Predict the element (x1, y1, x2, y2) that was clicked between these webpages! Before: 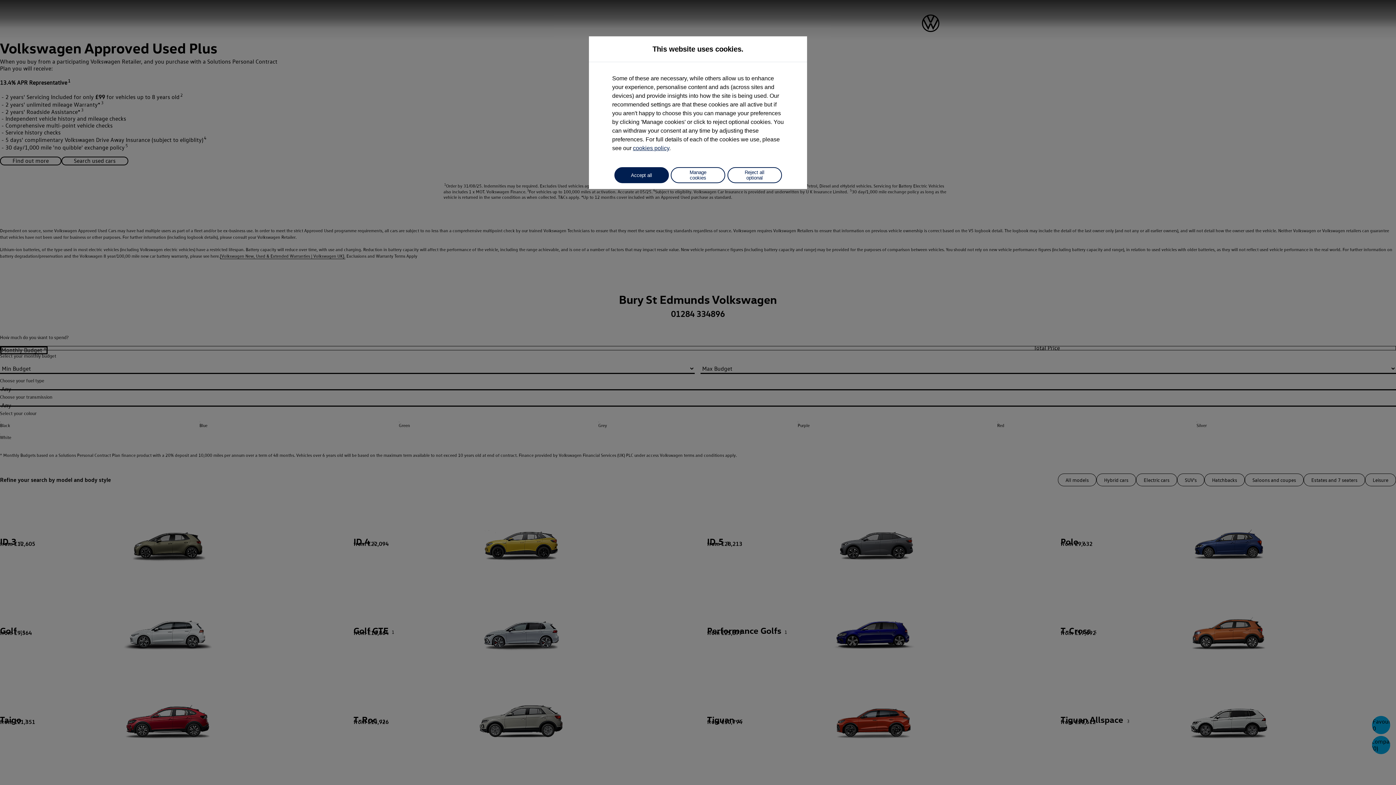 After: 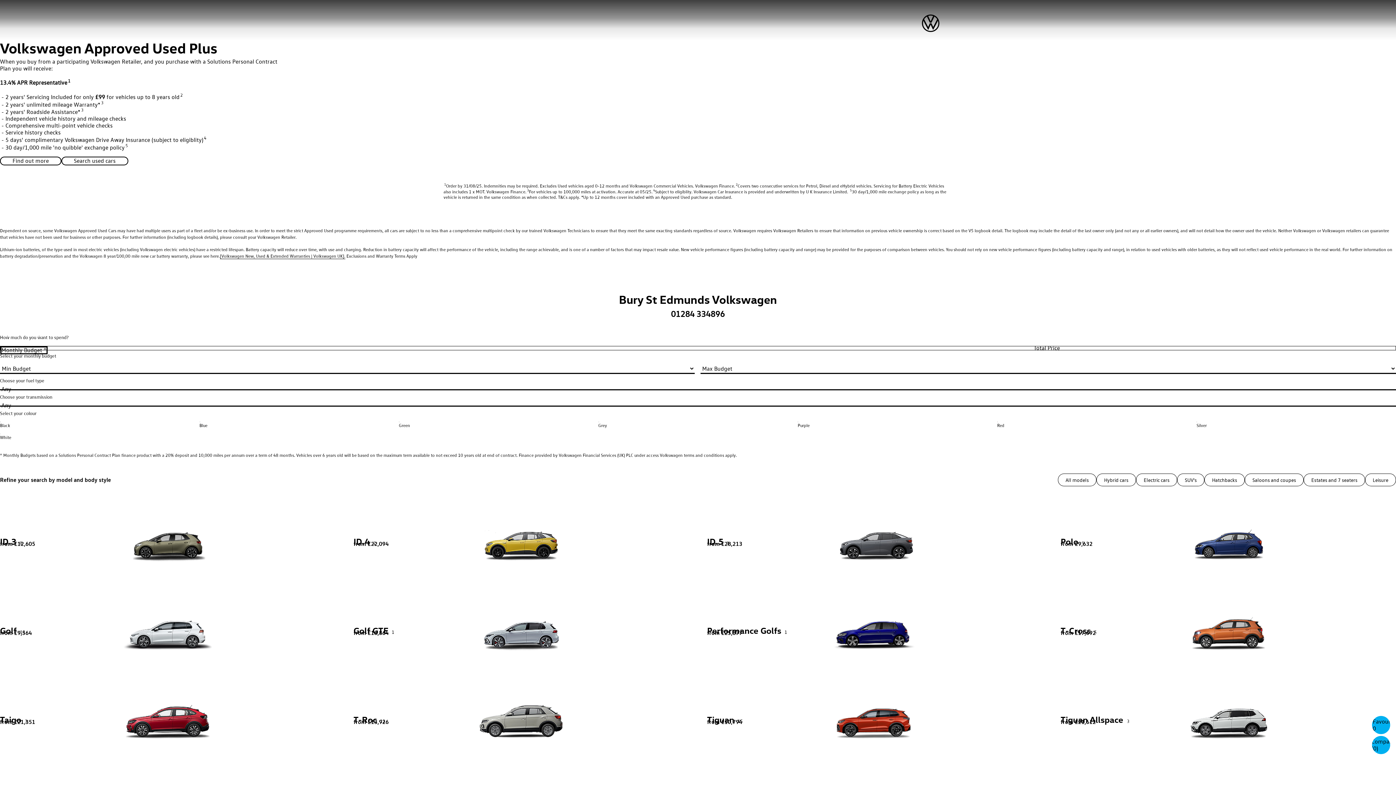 Action: label: Reject all optional bbox: (727, 167, 782, 183)